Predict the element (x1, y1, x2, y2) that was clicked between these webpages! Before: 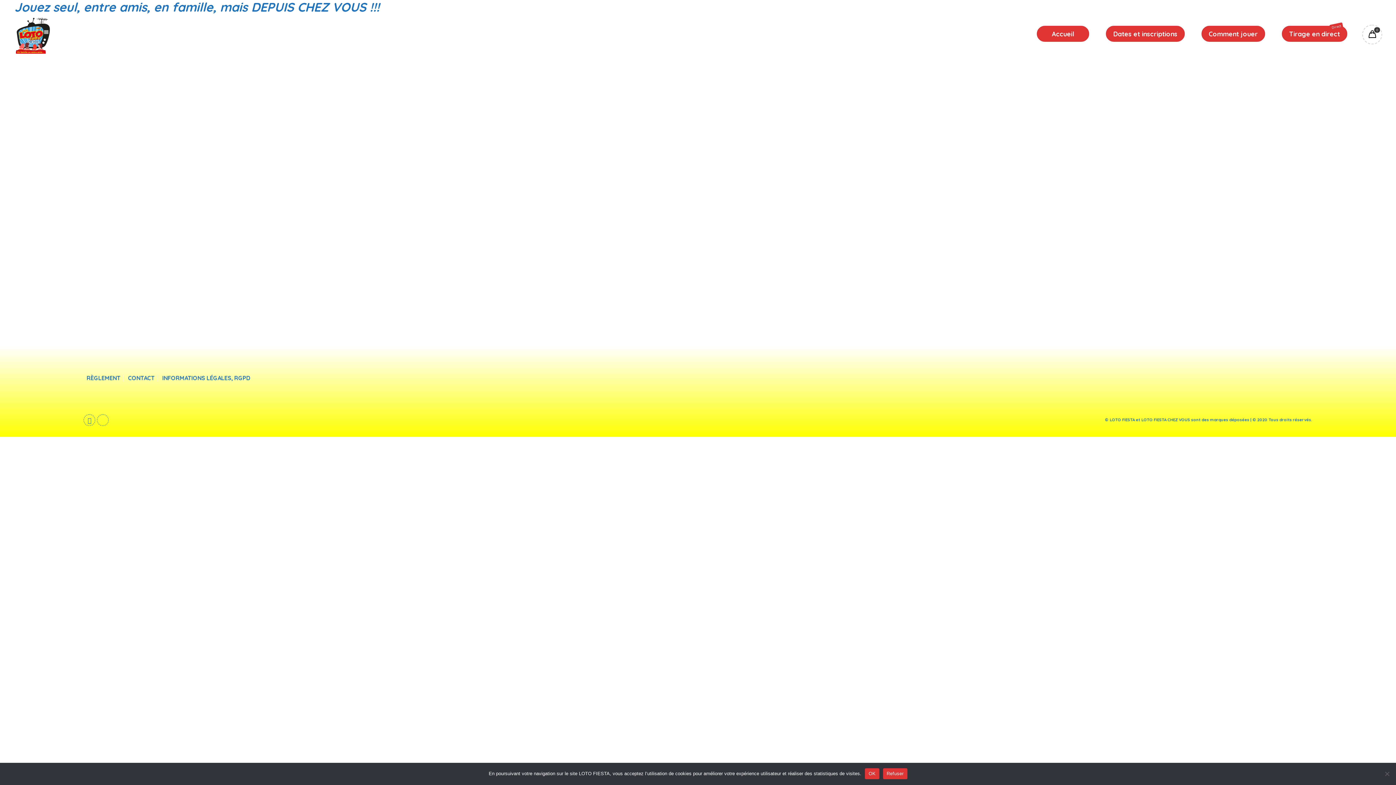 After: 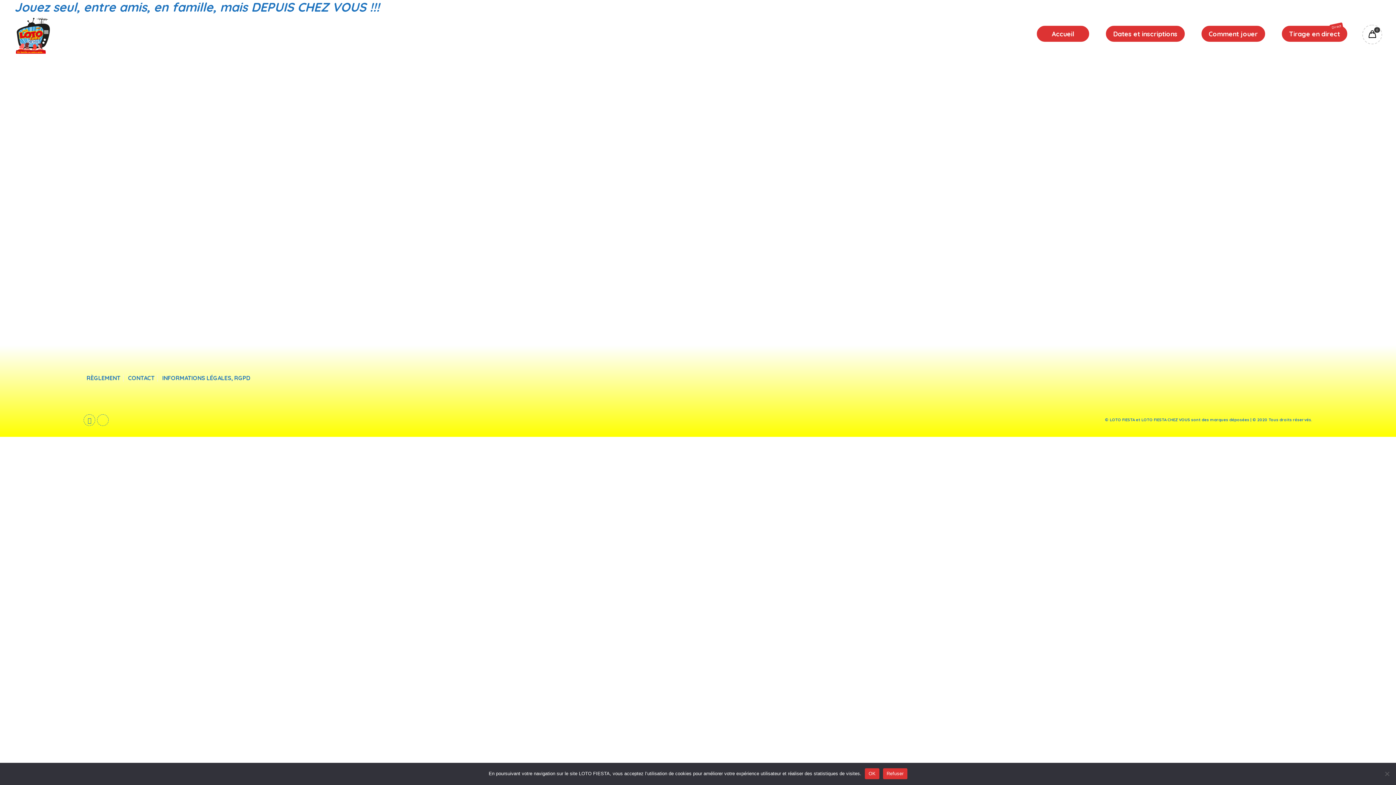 Action: label: Tirage en direct
Direct bbox: (1281, 24, 1348, 42)